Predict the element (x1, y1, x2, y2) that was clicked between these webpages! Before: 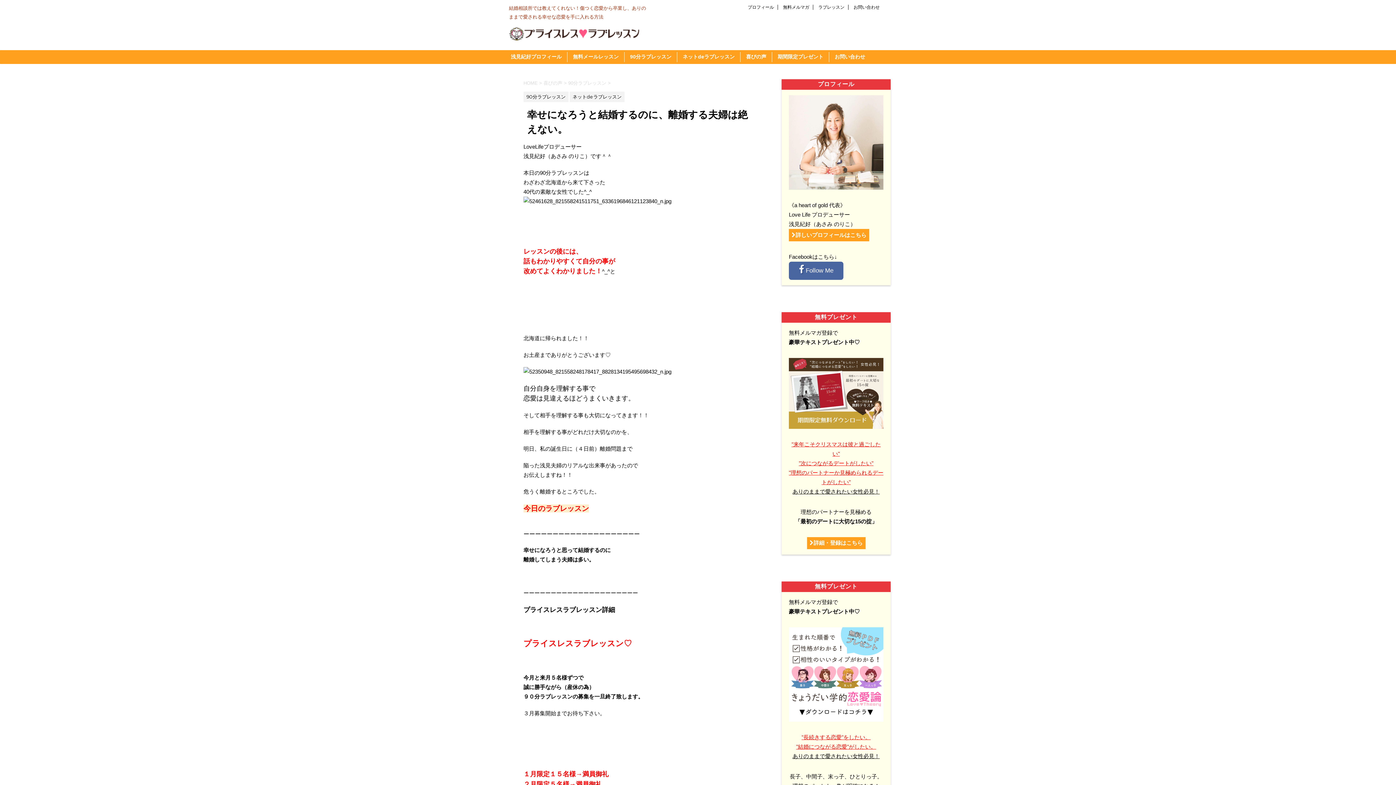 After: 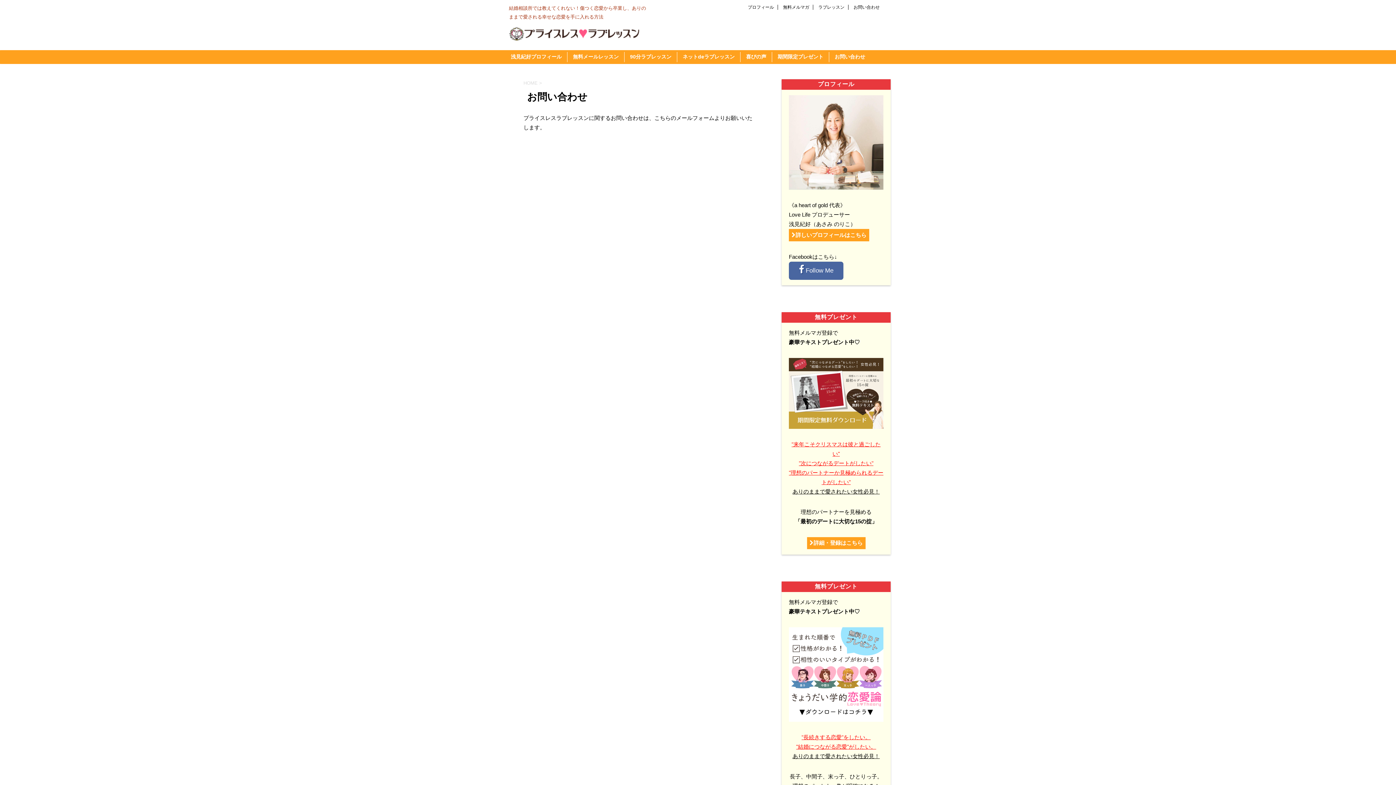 Action: bbox: (853, 4, 880, 9) label: お問い合わせ